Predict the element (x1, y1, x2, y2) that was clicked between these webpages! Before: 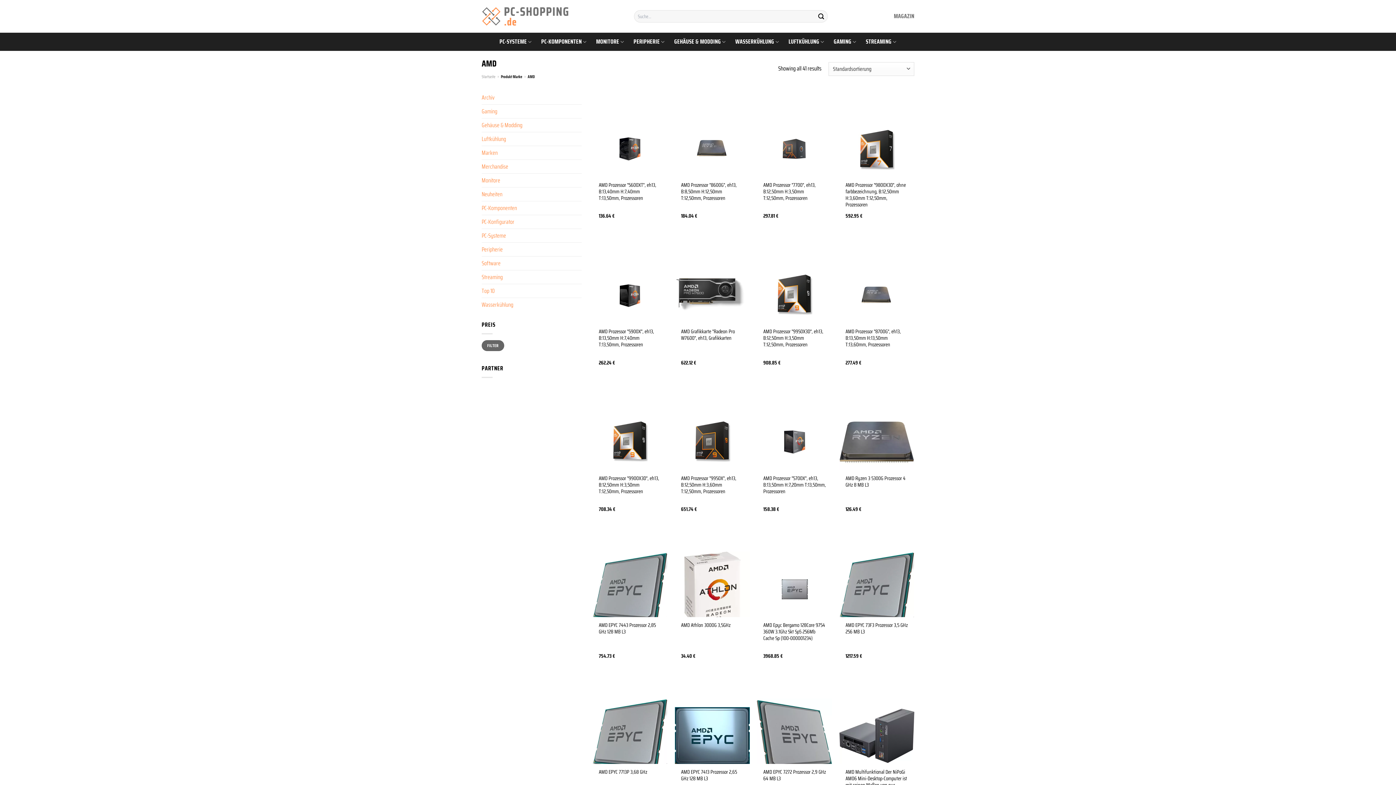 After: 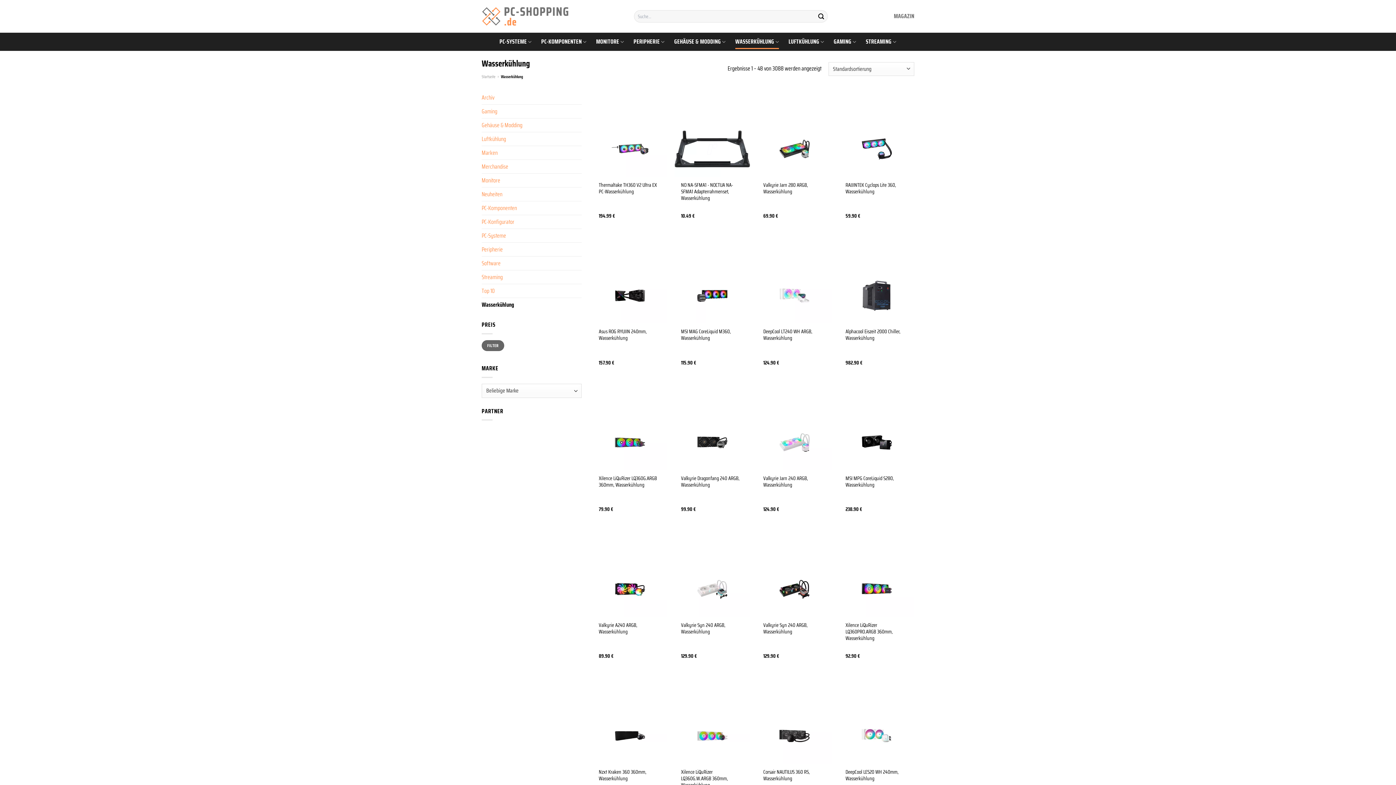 Action: bbox: (735, 34, 779, 48) label: WASSERKÜHLUNG